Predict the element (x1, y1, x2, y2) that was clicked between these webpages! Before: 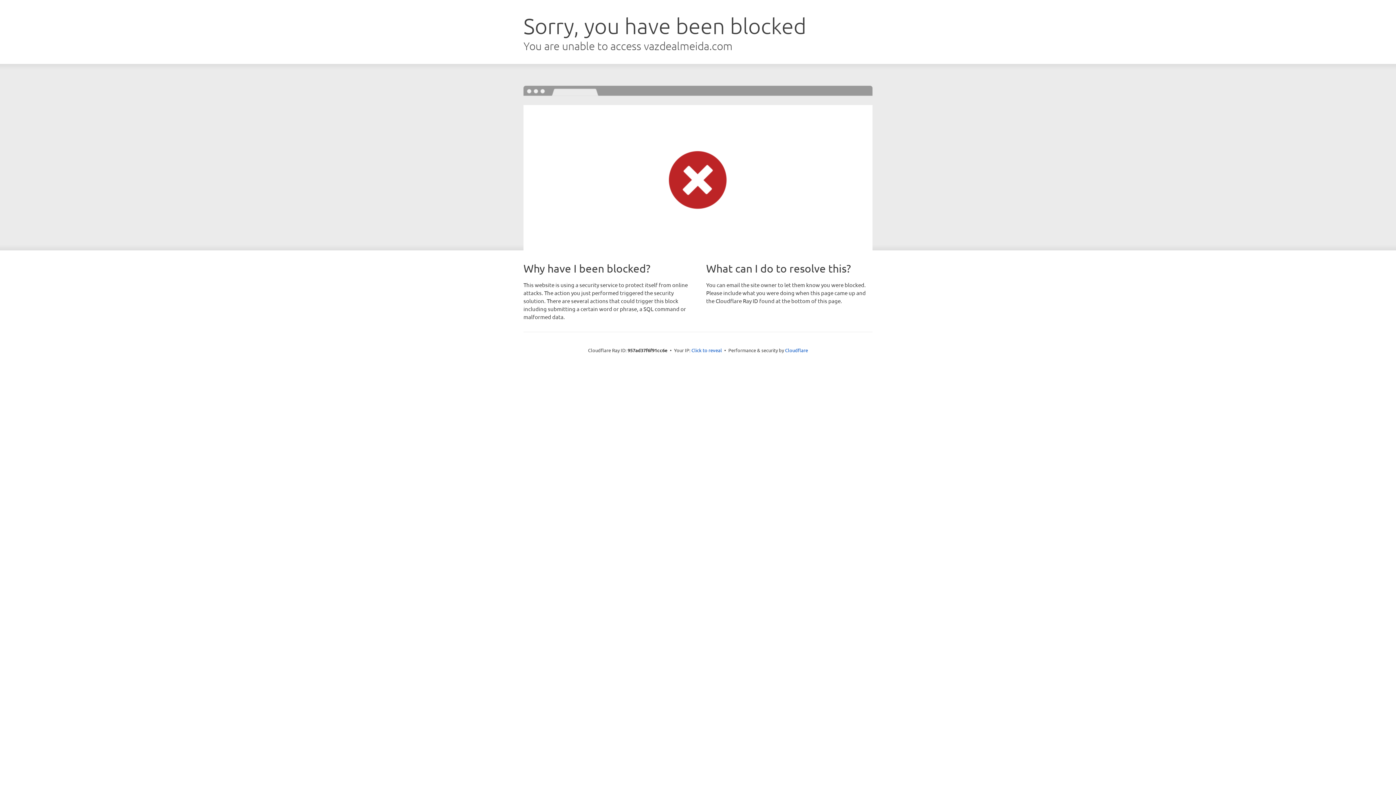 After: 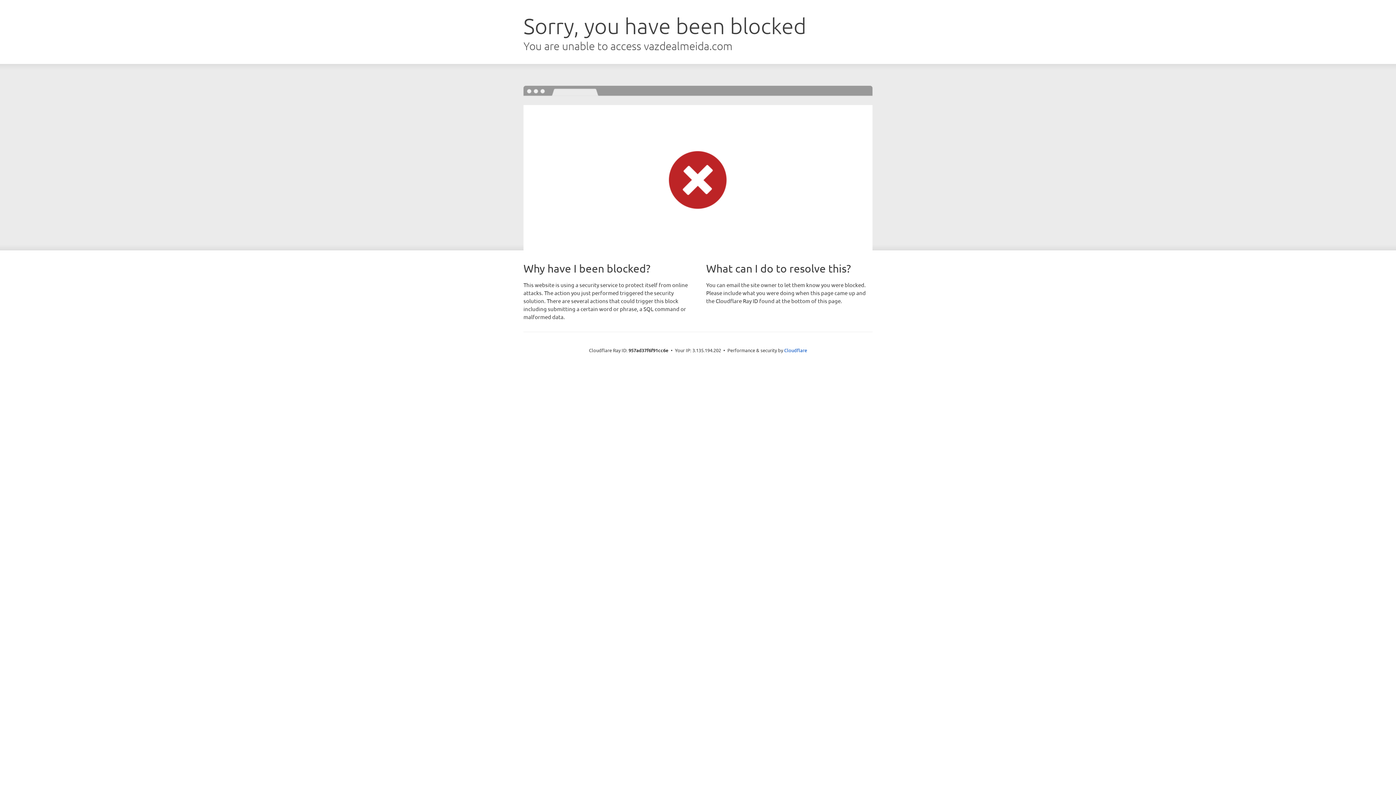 Action: label: Click to reveal bbox: (691, 346, 722, 353)